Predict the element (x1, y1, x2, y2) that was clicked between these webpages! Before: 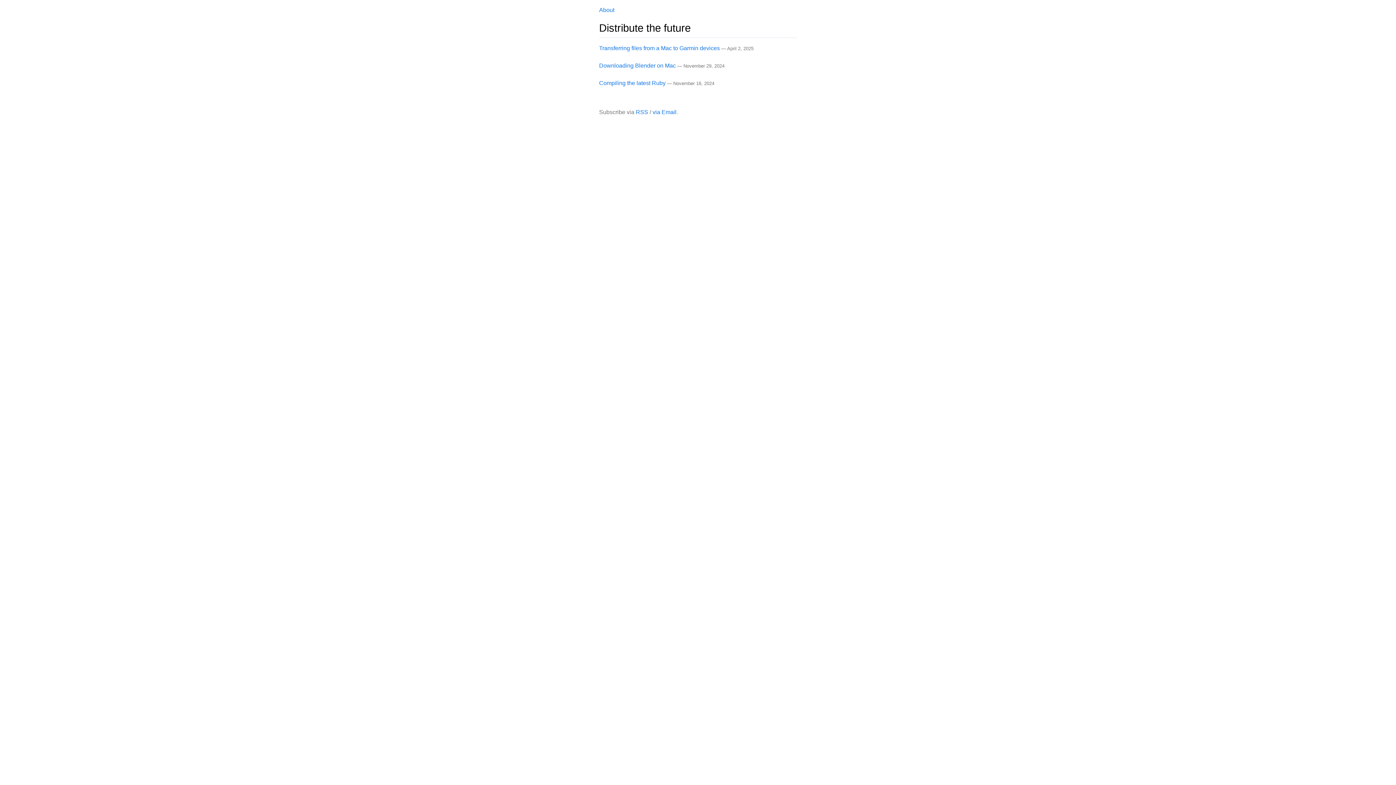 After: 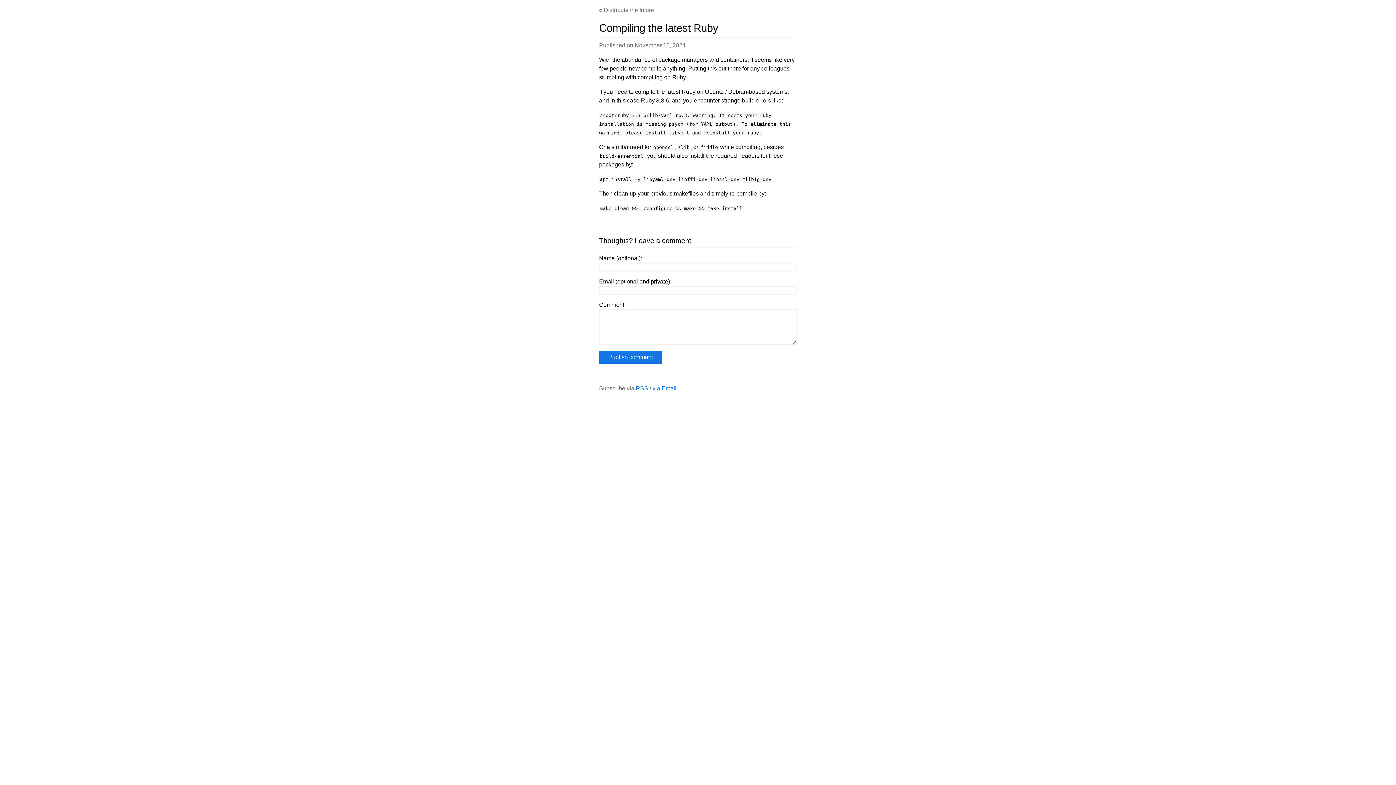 Action: bbox: (599, 80, 665, 86) label: Compiling the latest Ruby